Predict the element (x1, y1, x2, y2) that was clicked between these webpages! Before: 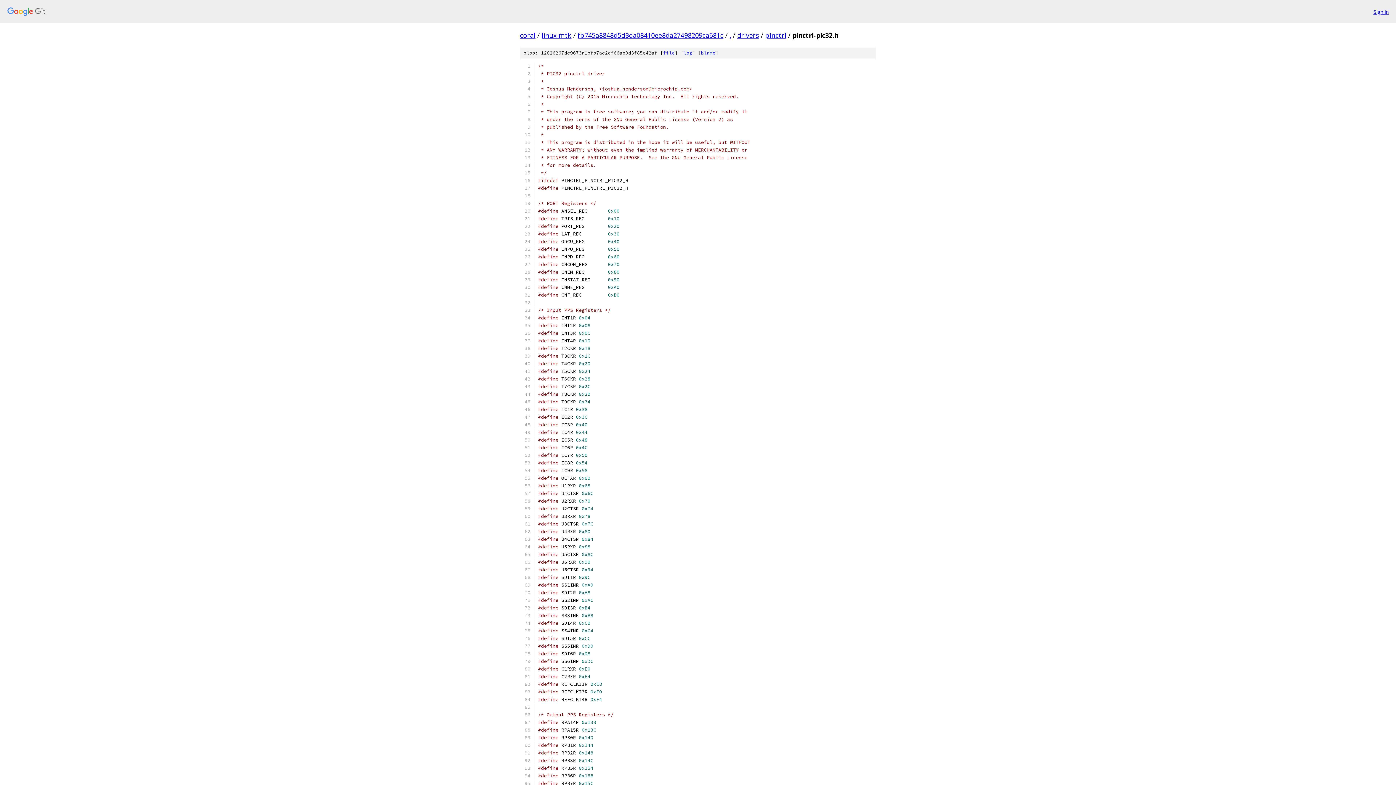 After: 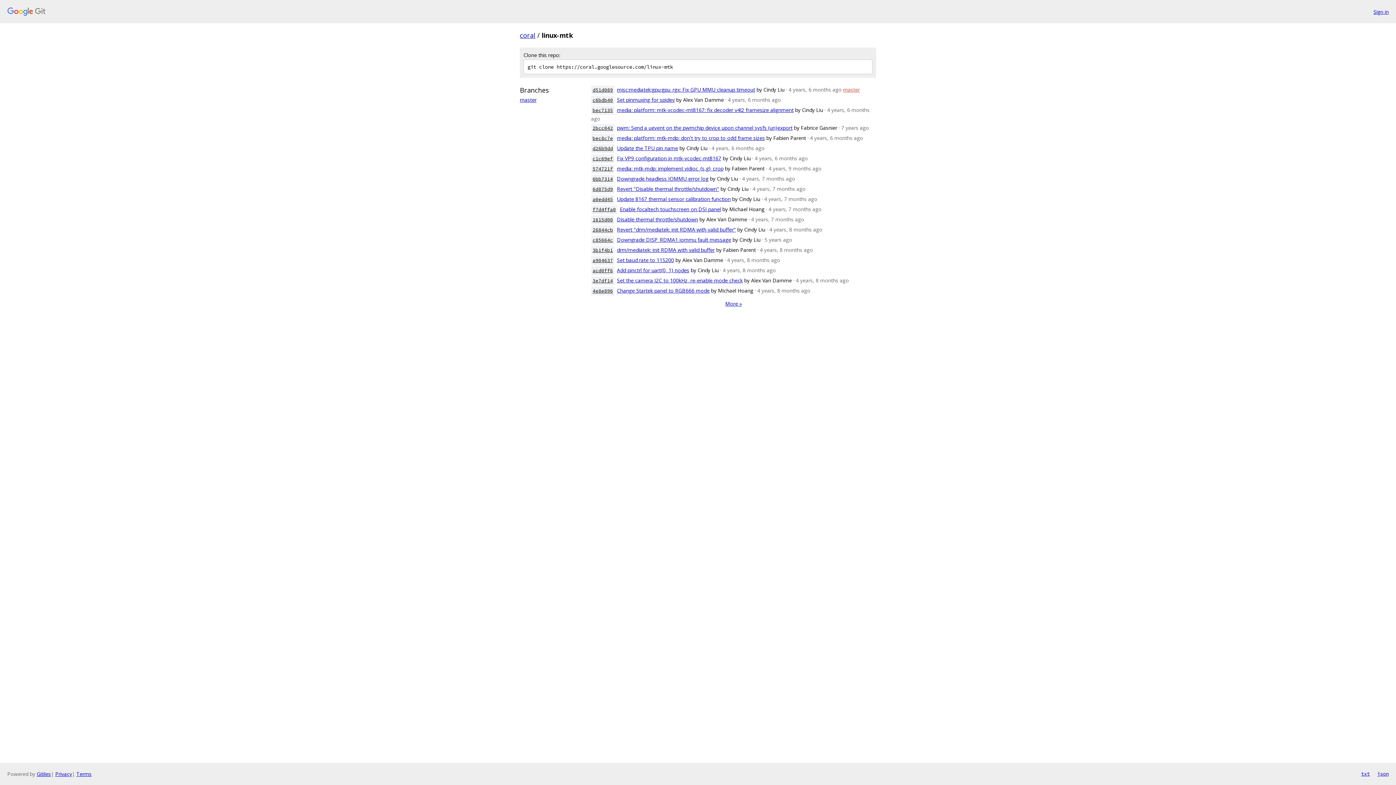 Action: label: linux-mtk bbox: (541, 30, 571, 39)